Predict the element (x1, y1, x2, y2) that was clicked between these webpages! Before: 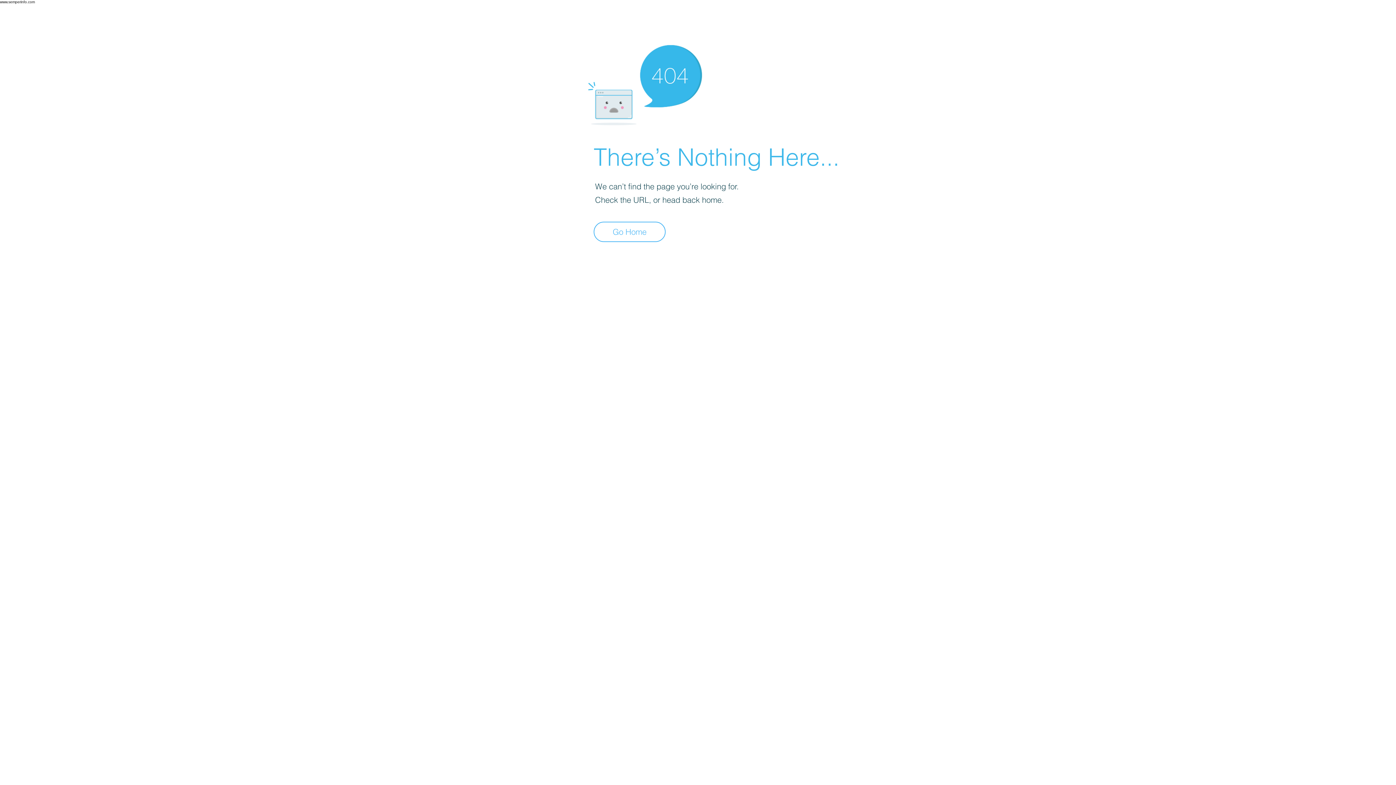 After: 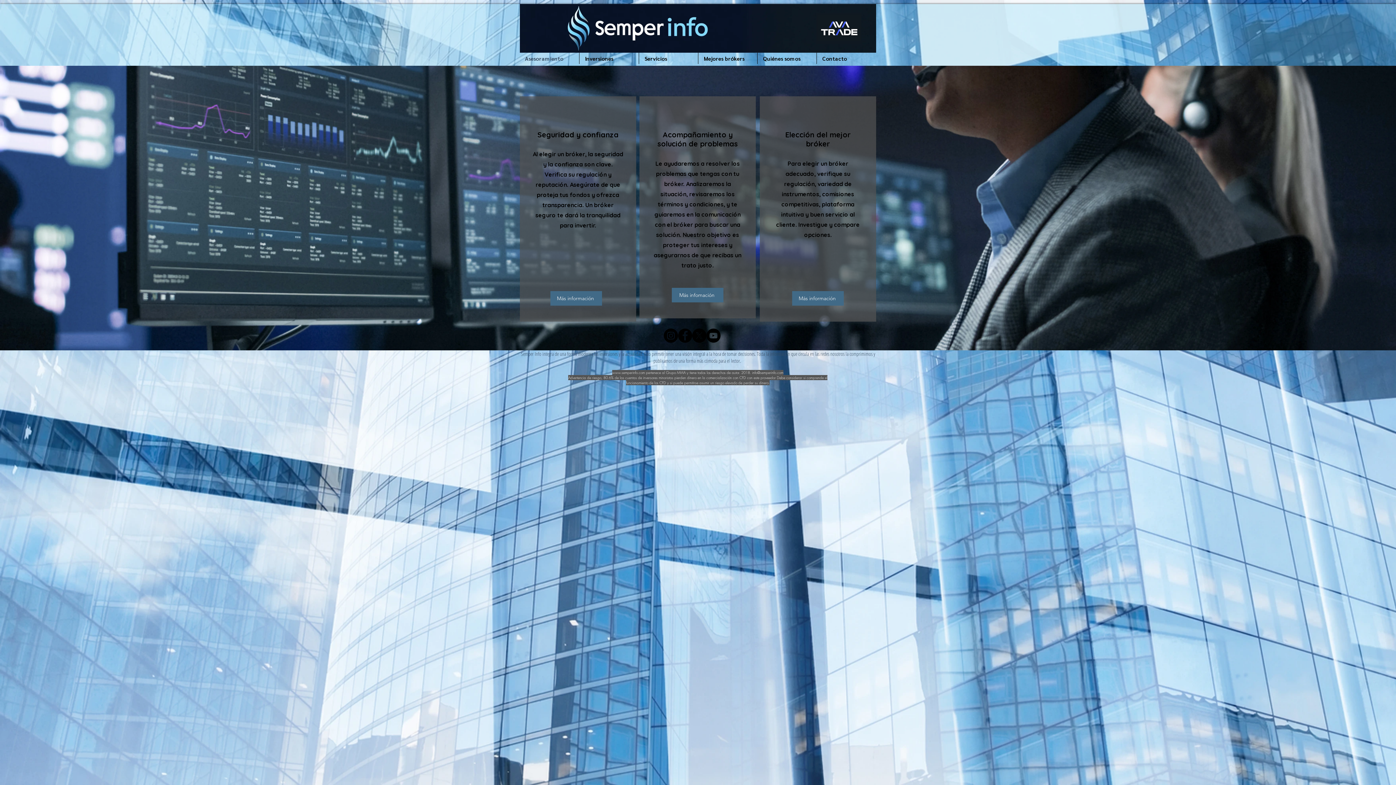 Action: label: Go Home bbox: (593, 221, 665, 242)